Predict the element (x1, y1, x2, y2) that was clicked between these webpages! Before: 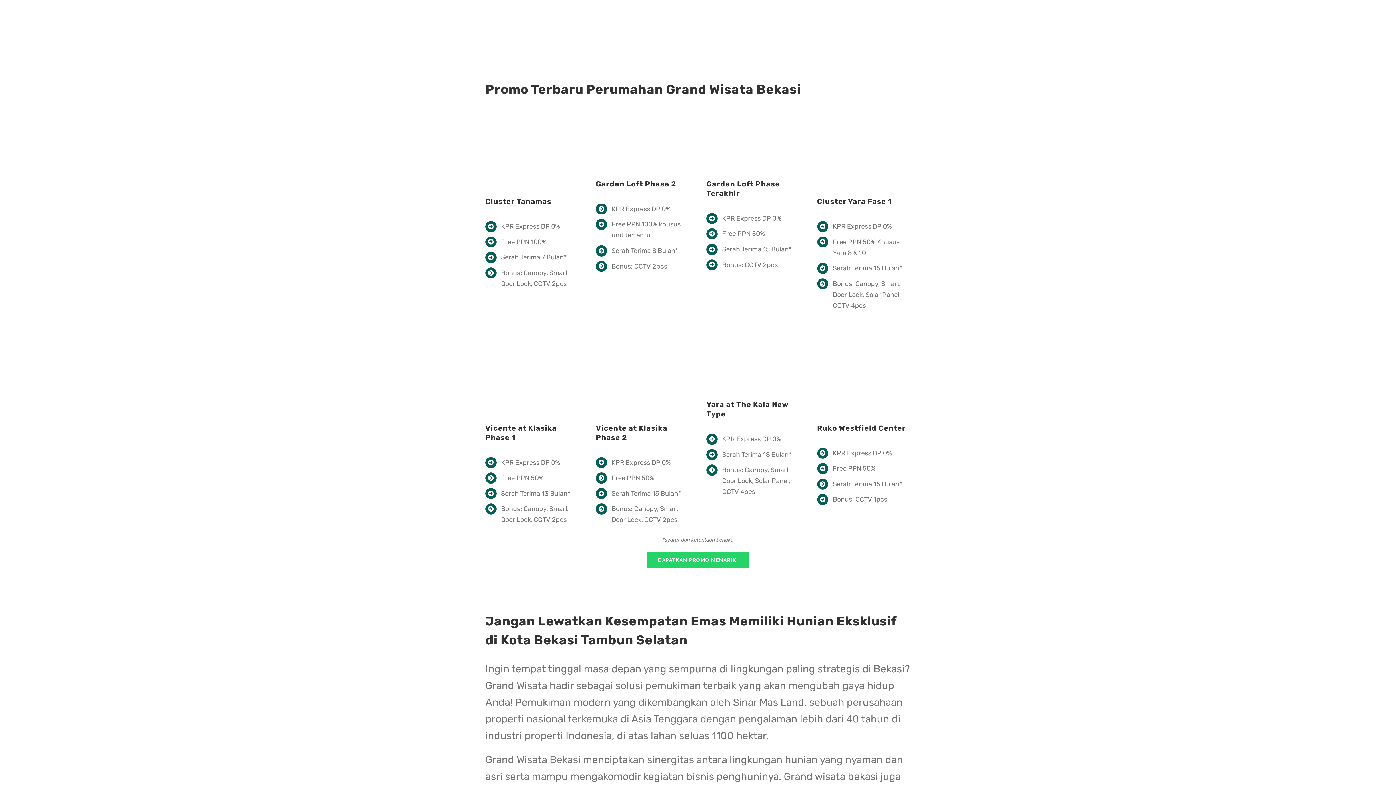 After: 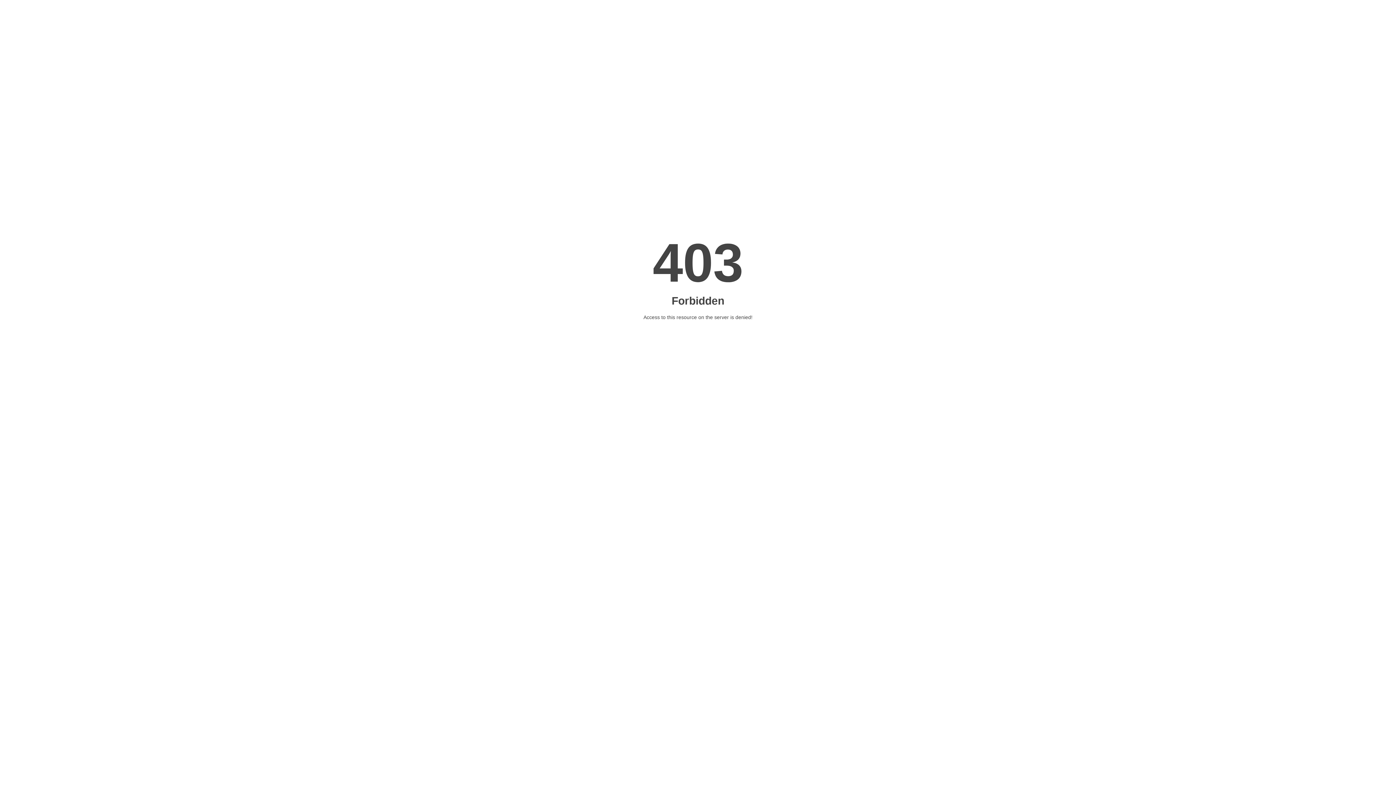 Action: label: DAPATKAN PROMO MENARIK! bbox: (647, 552, 748, 568)